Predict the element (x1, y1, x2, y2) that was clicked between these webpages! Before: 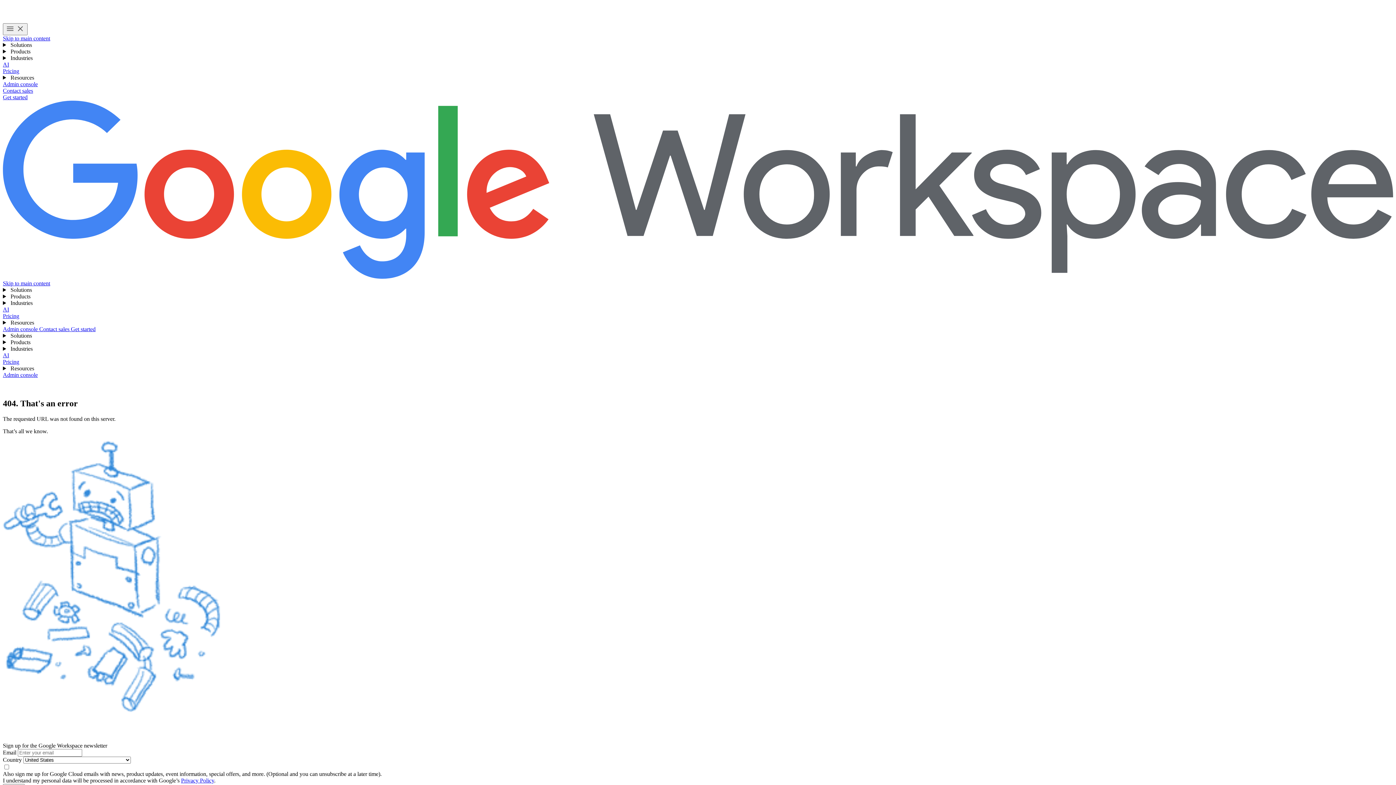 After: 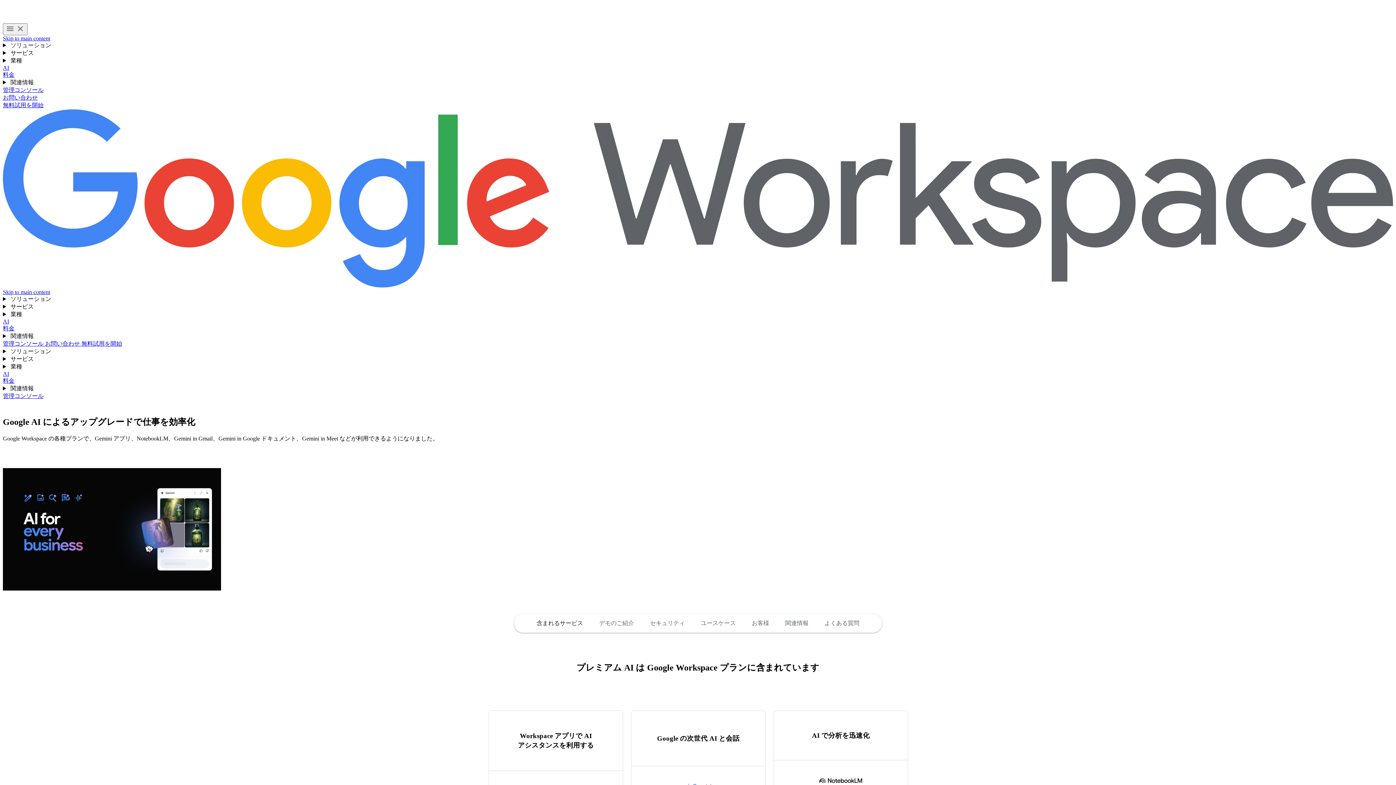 Action: label: AI bbox: (2, 306, 9, 312)